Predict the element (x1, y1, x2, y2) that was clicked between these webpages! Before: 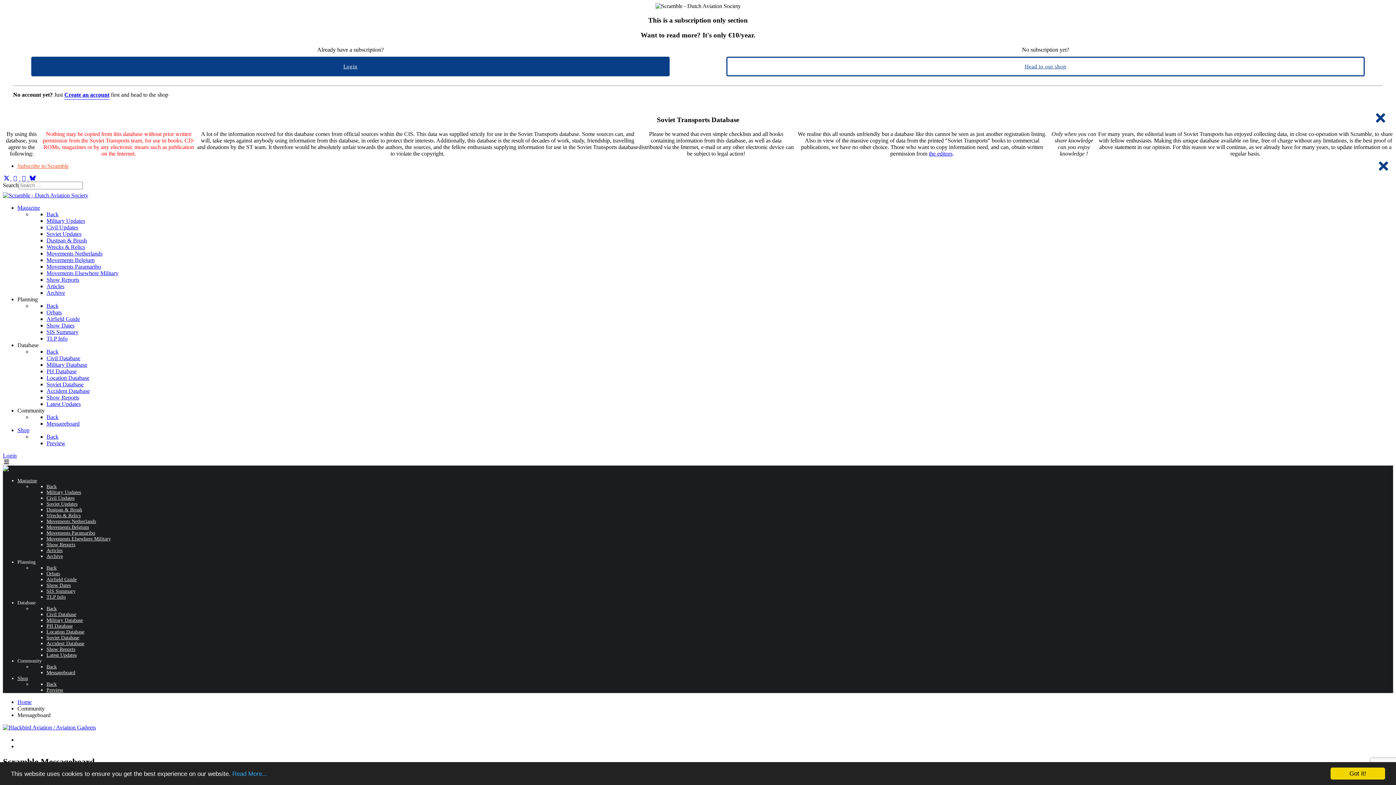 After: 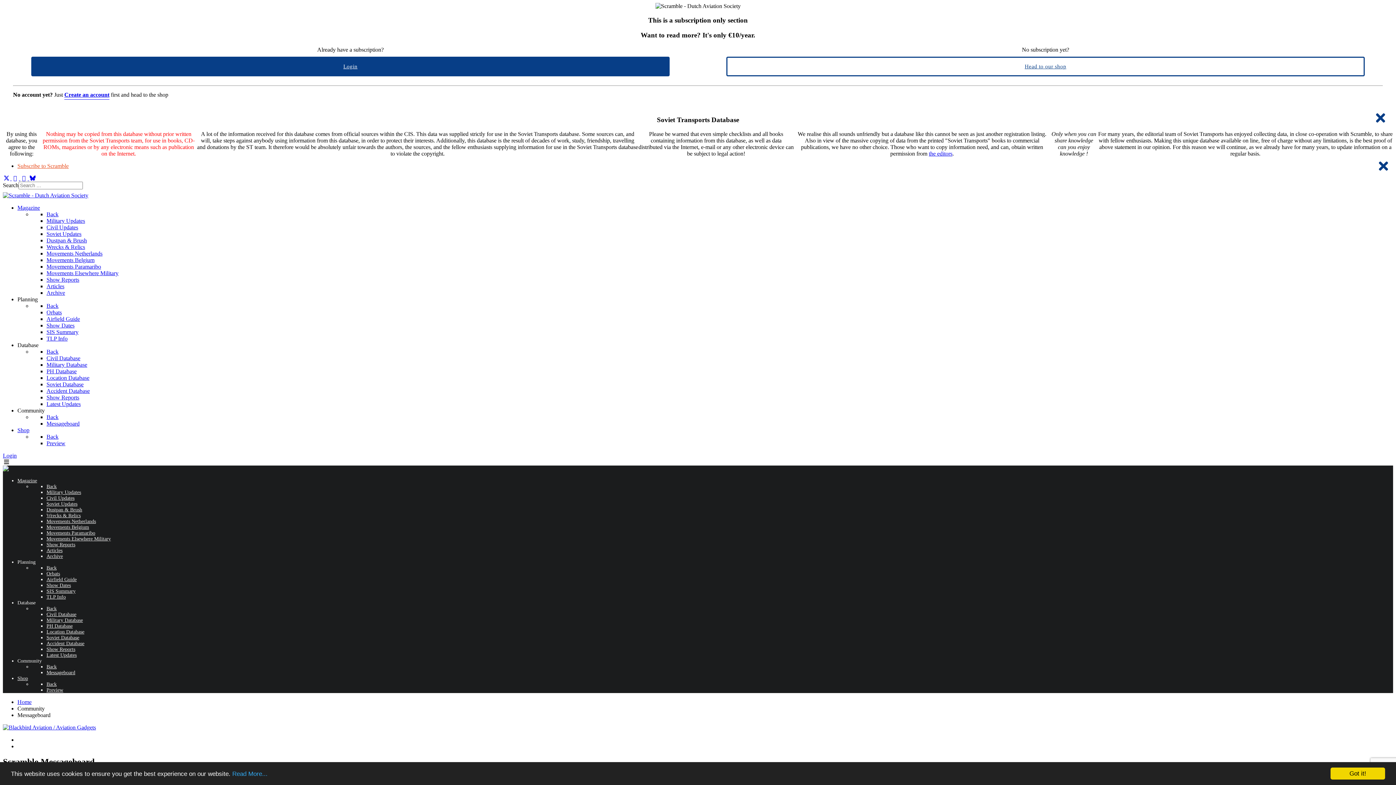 Action: bbox: (929, 150, 952, 156) label: the editors